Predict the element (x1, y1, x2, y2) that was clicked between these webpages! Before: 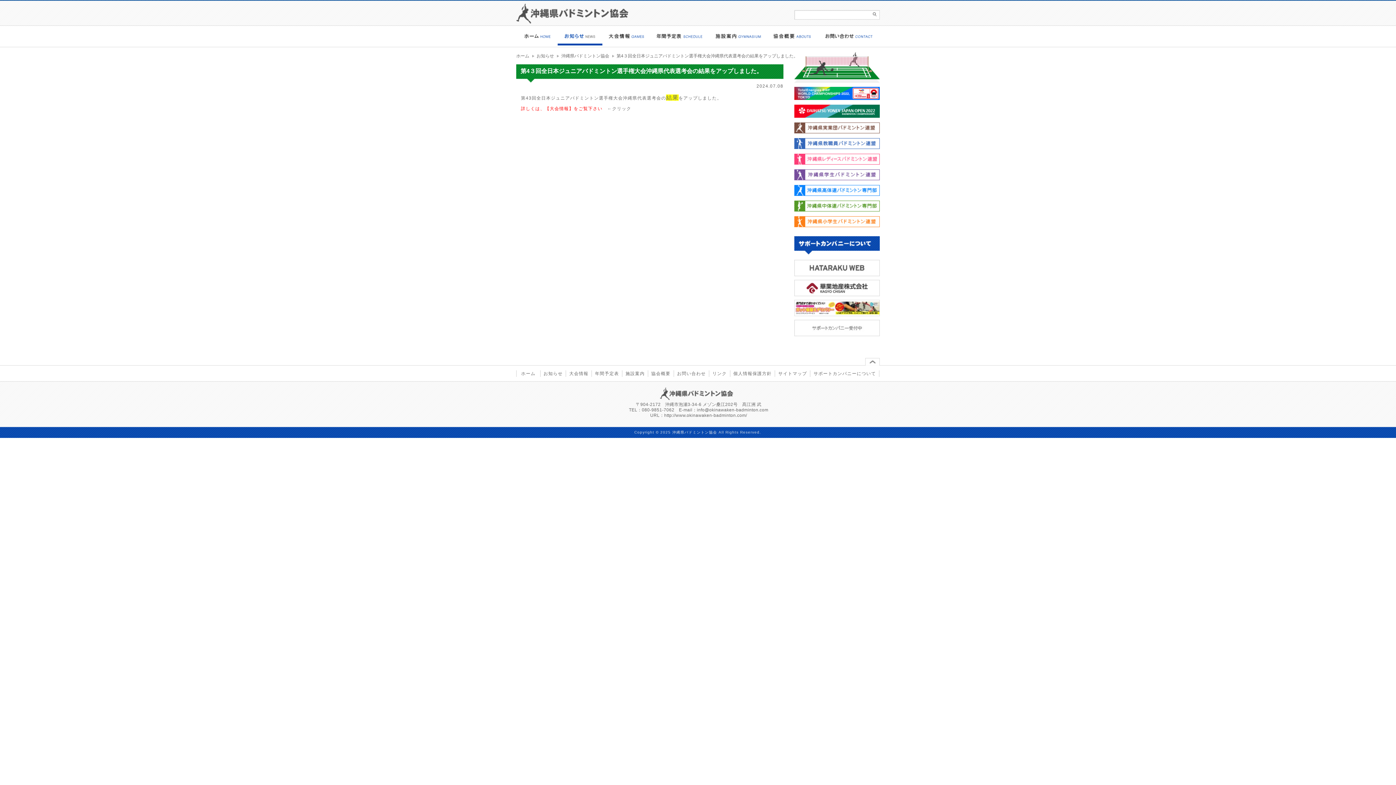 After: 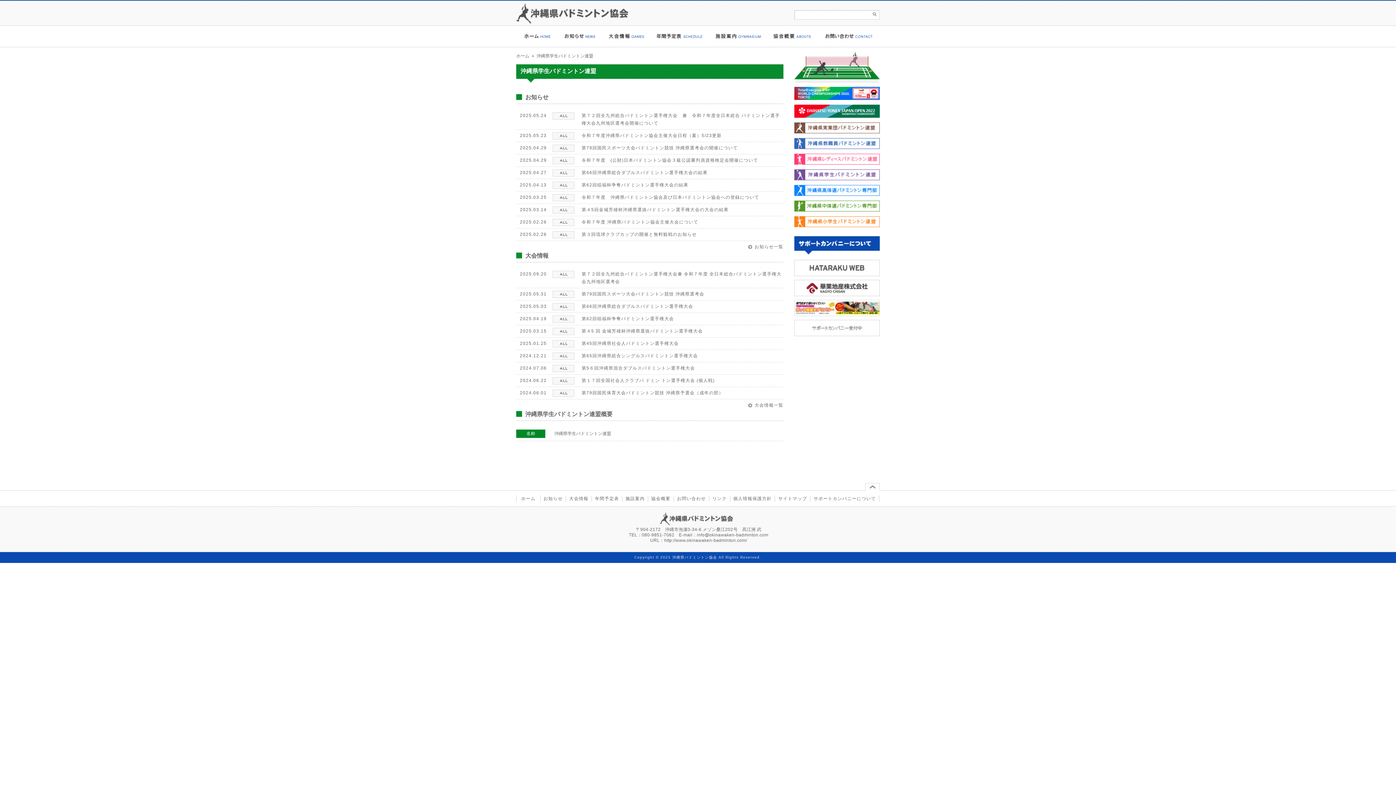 Action: bbox: (794, 176, 880, 181)